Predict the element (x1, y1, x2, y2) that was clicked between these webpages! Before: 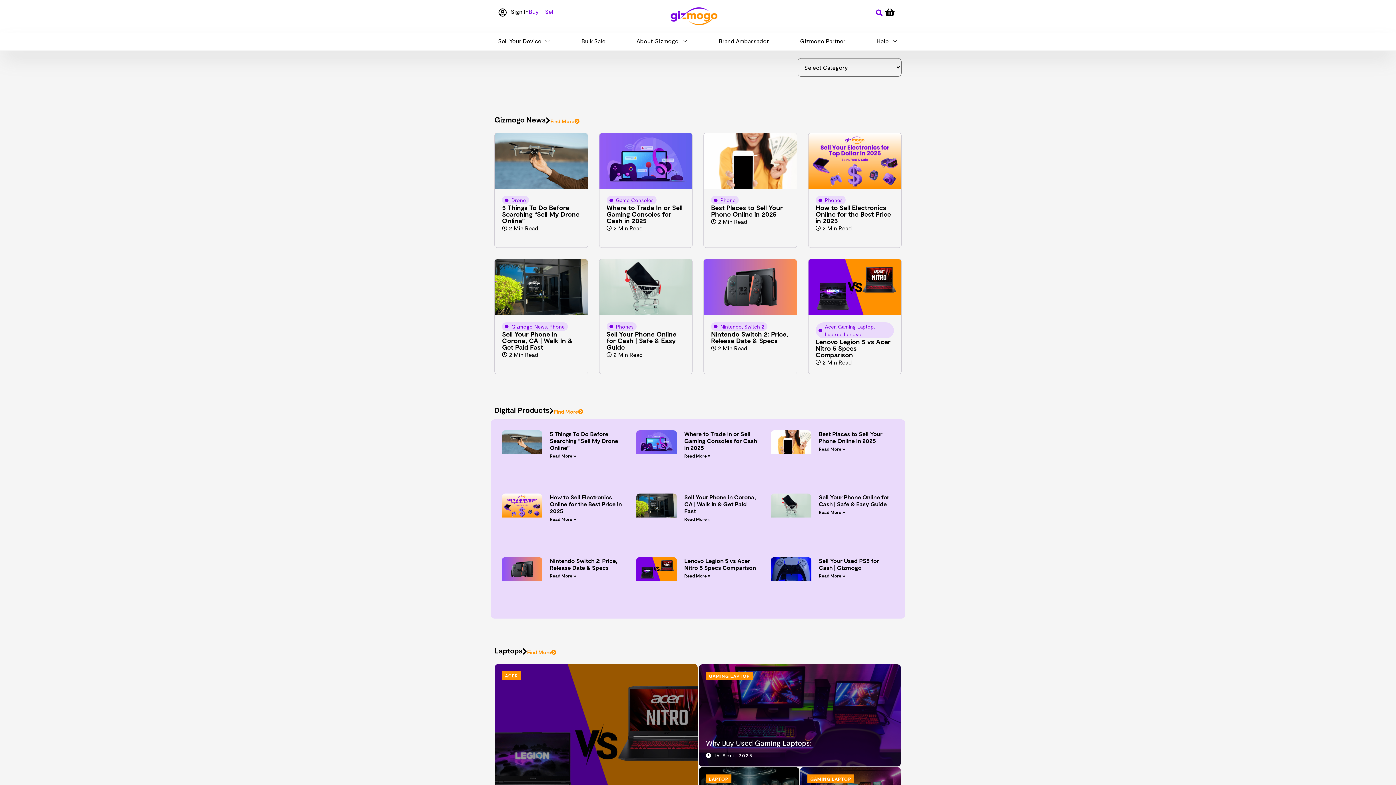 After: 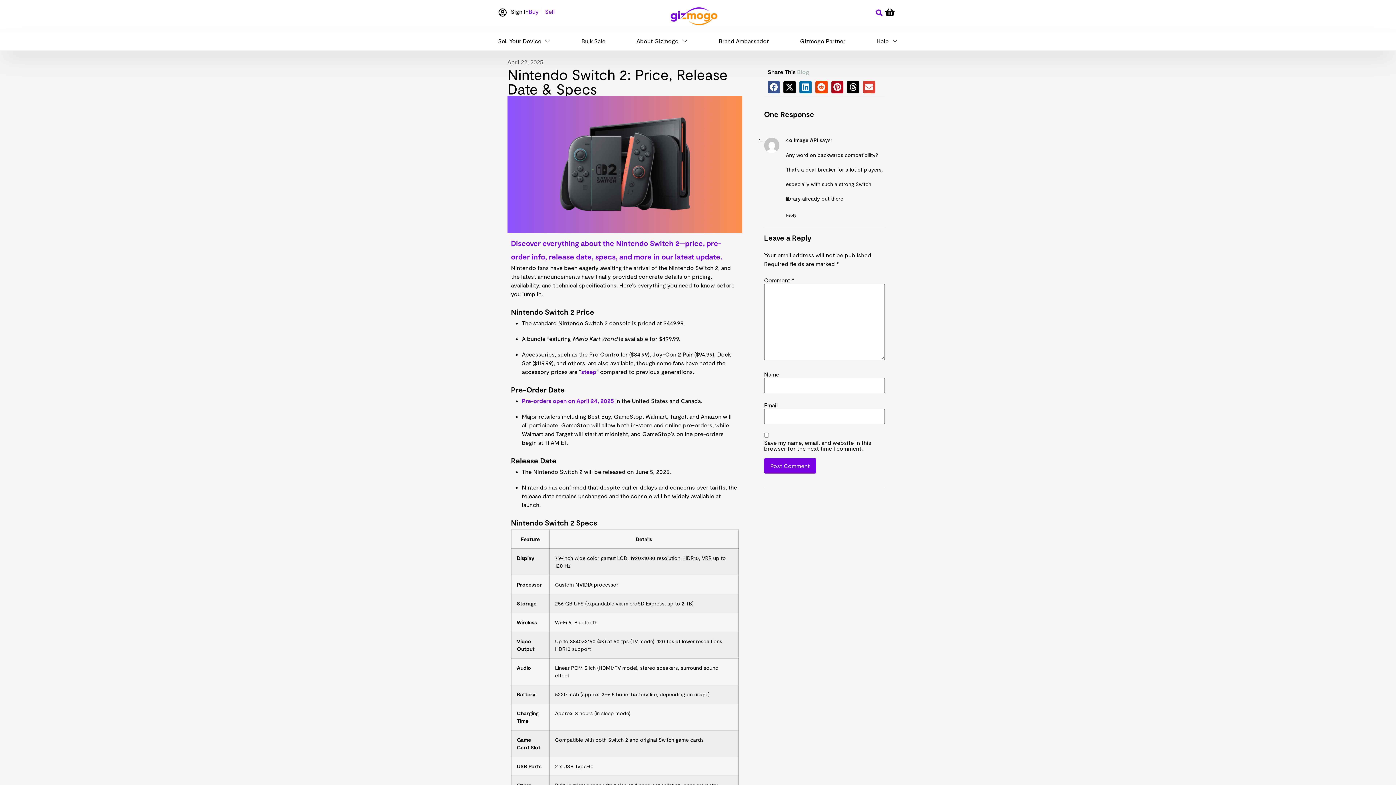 Action: label: Nintendo Switch 2: Price, Release Date & Specs bbox: (549, 557, 617, 571)